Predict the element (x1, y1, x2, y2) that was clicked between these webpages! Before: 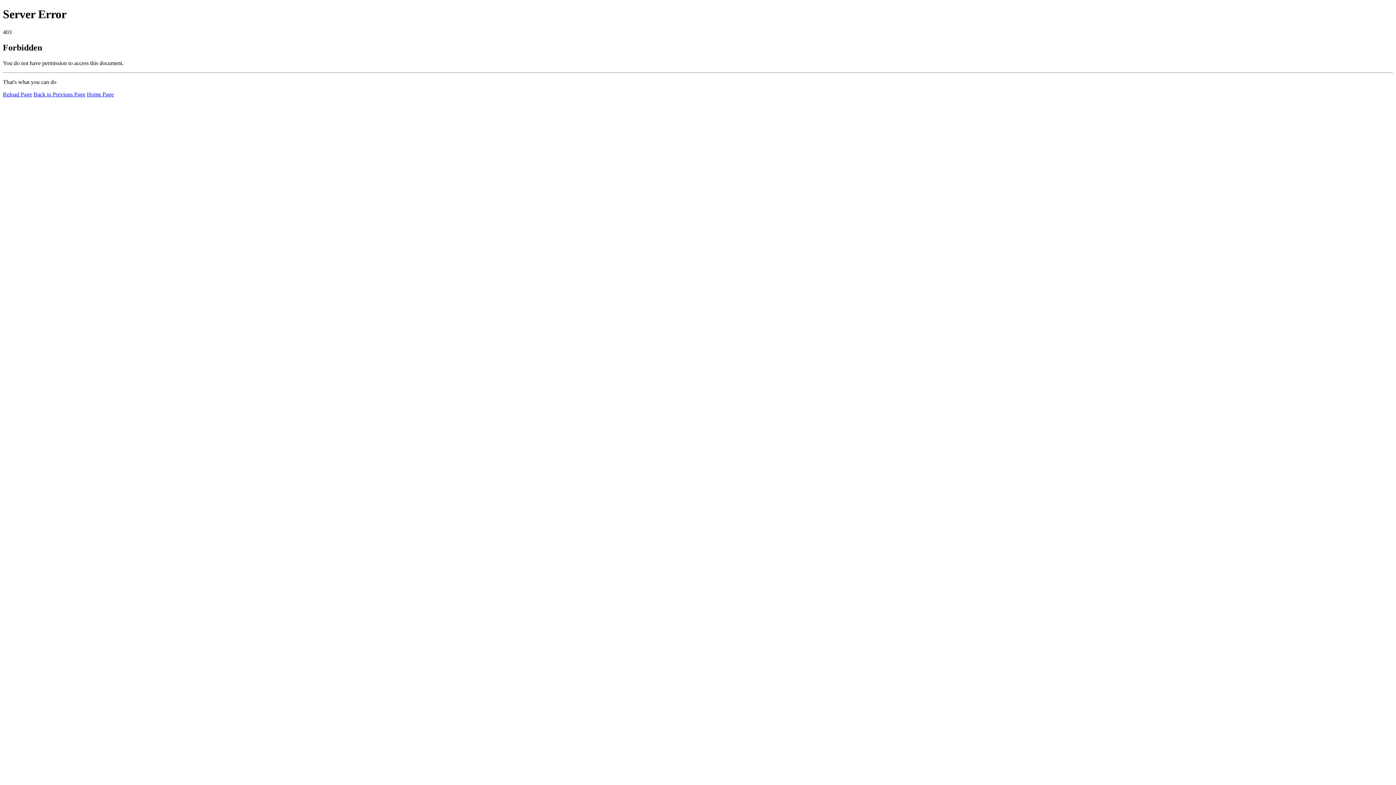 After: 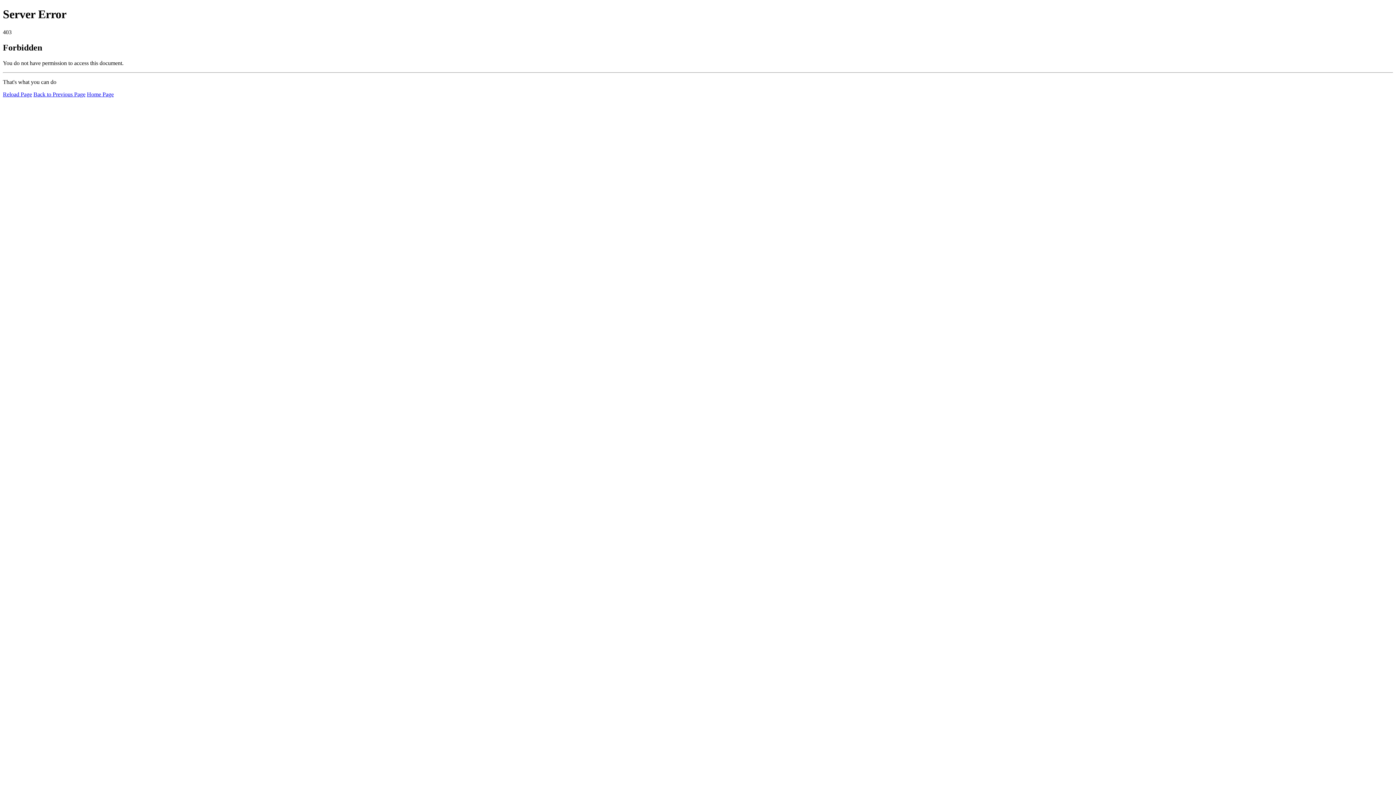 Action: label: Home Page bbox: (86, 91, 113, 97)